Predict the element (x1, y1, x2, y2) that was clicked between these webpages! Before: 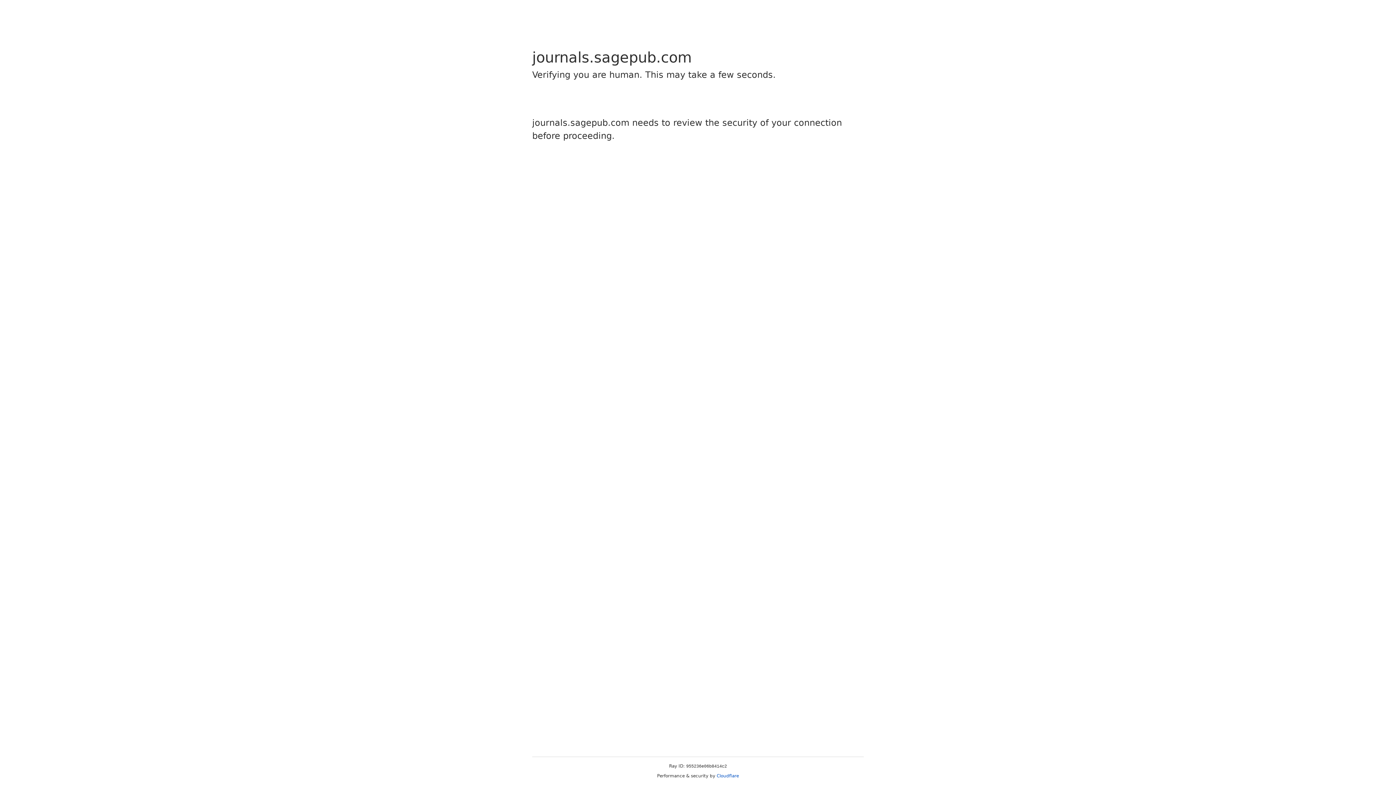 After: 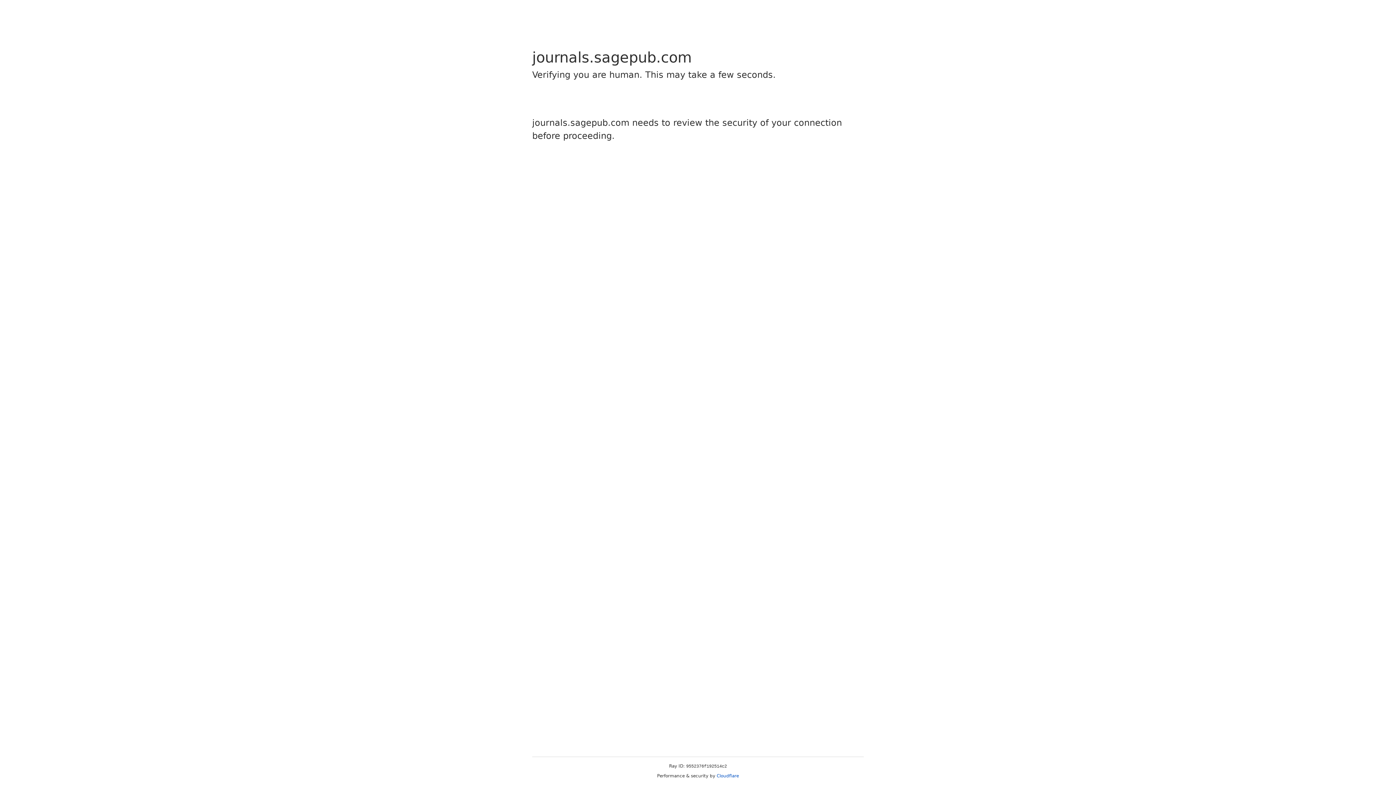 Action: bbox: (716, 773, 739, 778) label: Cloudflare